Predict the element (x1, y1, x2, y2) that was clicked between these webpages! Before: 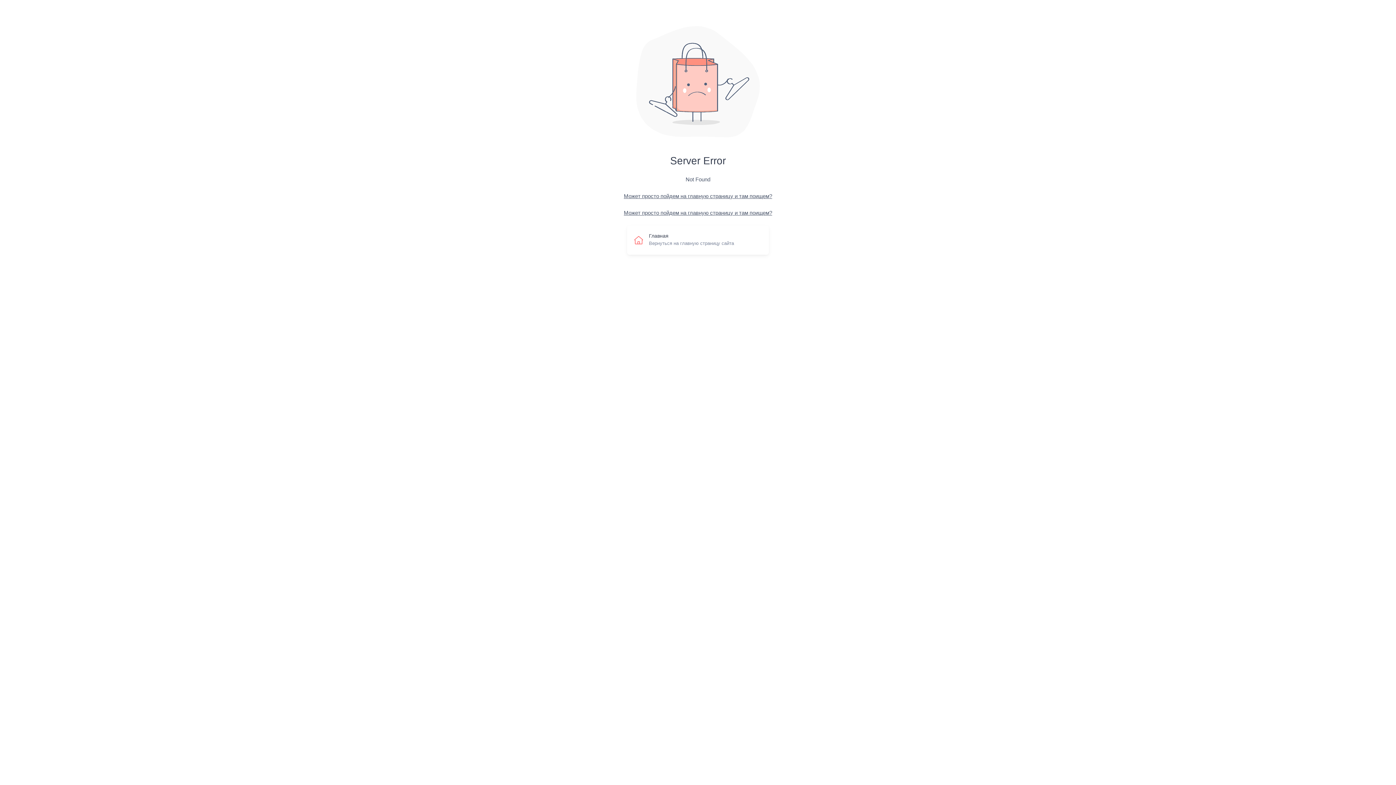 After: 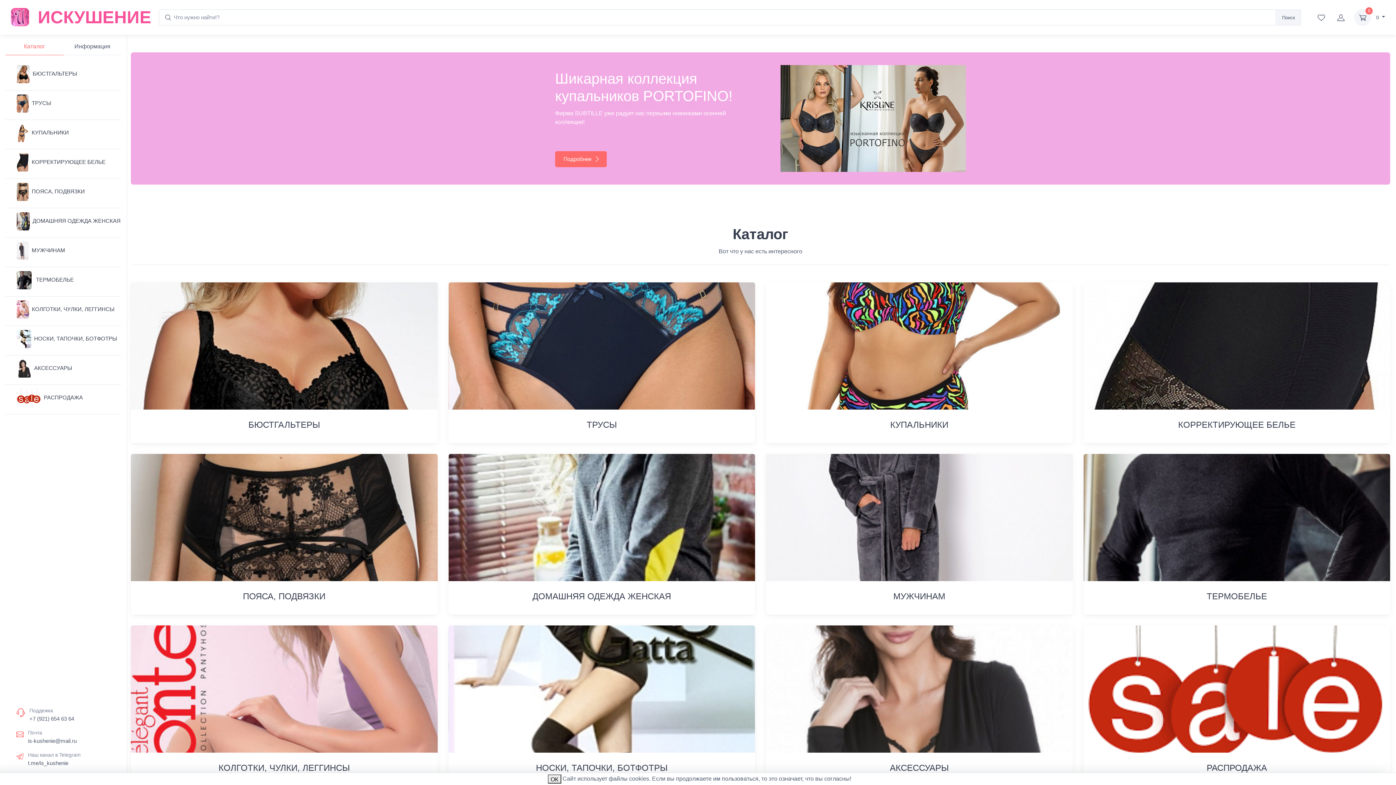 Action: bbox: (627, 225, 769, 254) label: Главная
Вернуться на главную страницу сайта